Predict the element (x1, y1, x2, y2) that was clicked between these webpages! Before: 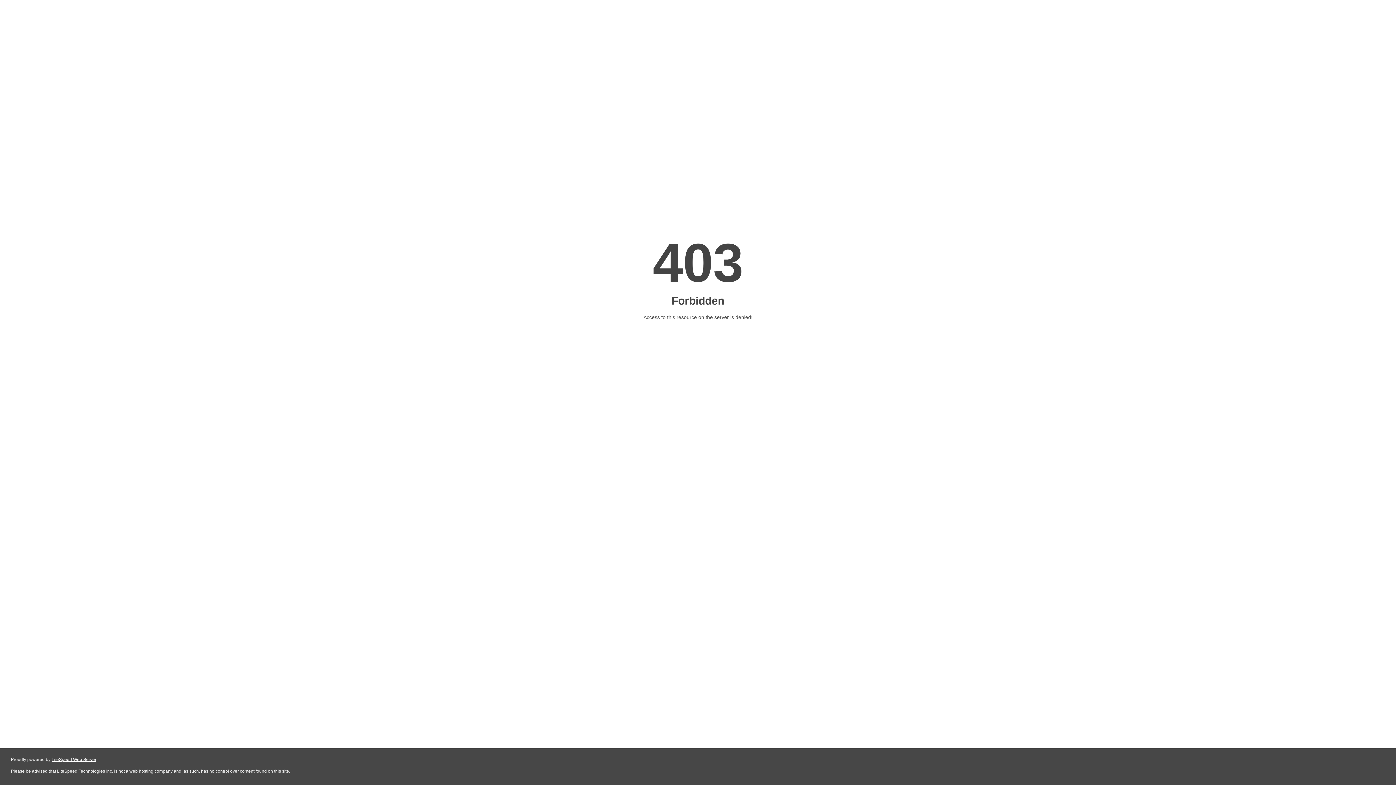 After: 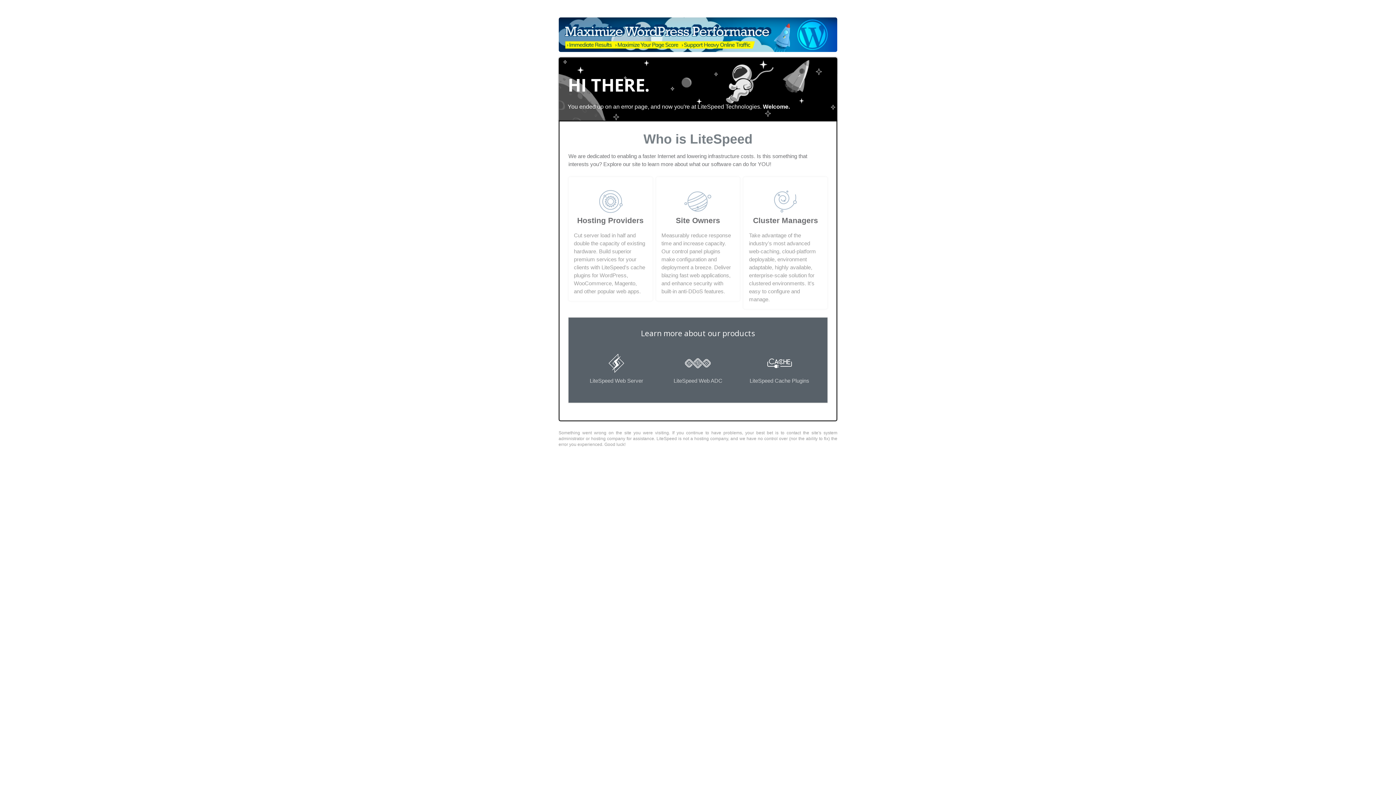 Action: label: LiteSpeed Web Server bbox: (51, 757, 96, 762)